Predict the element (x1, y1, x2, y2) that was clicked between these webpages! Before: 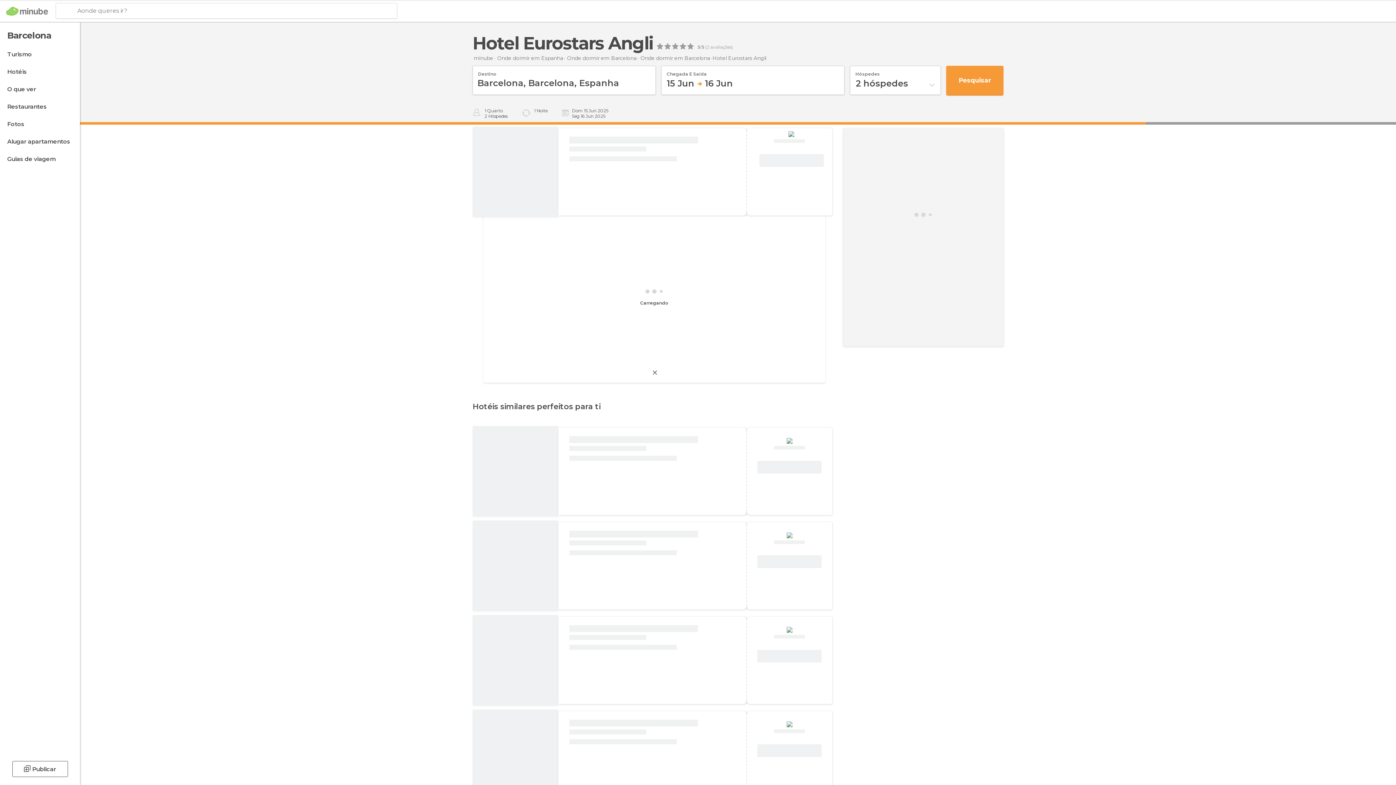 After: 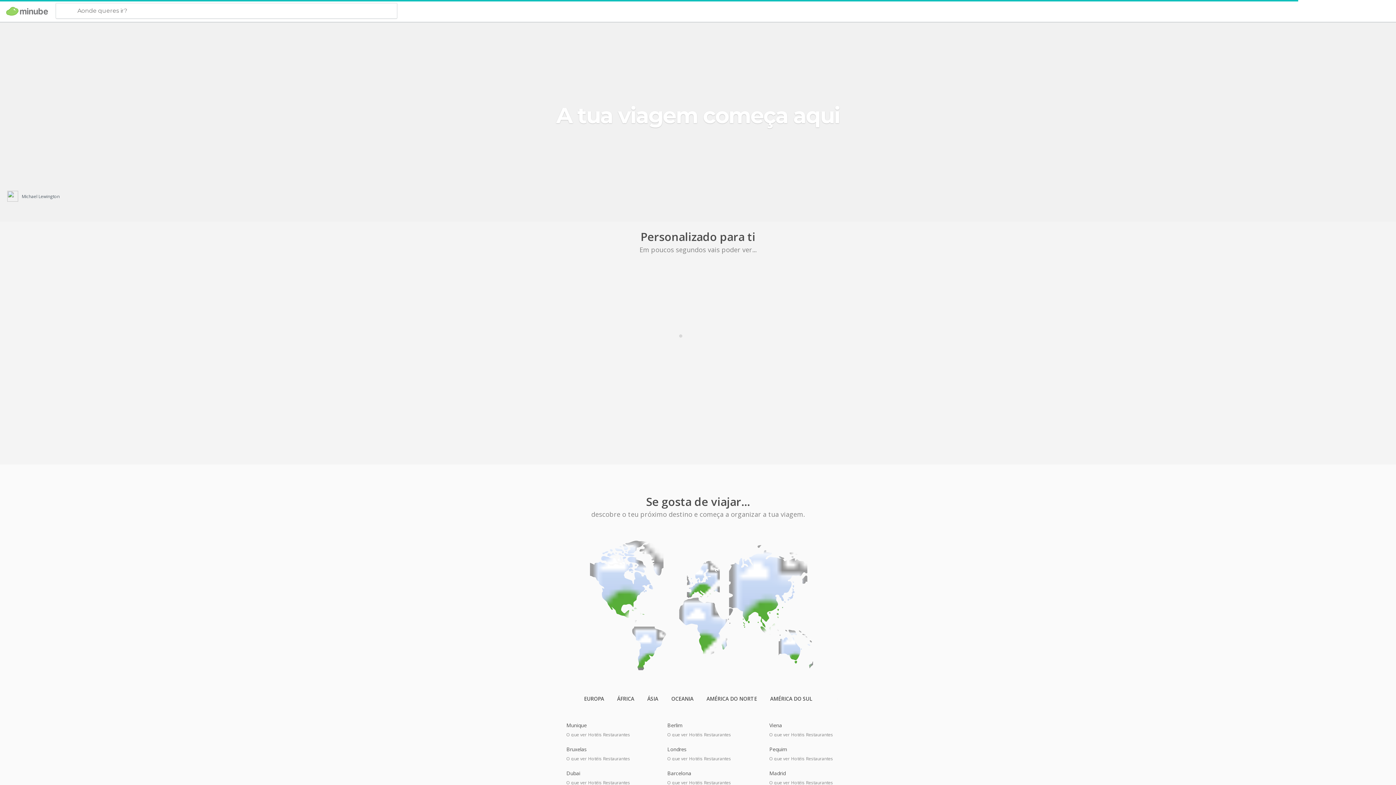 Action: bbox: (473, 54, 493, 61) label: minube